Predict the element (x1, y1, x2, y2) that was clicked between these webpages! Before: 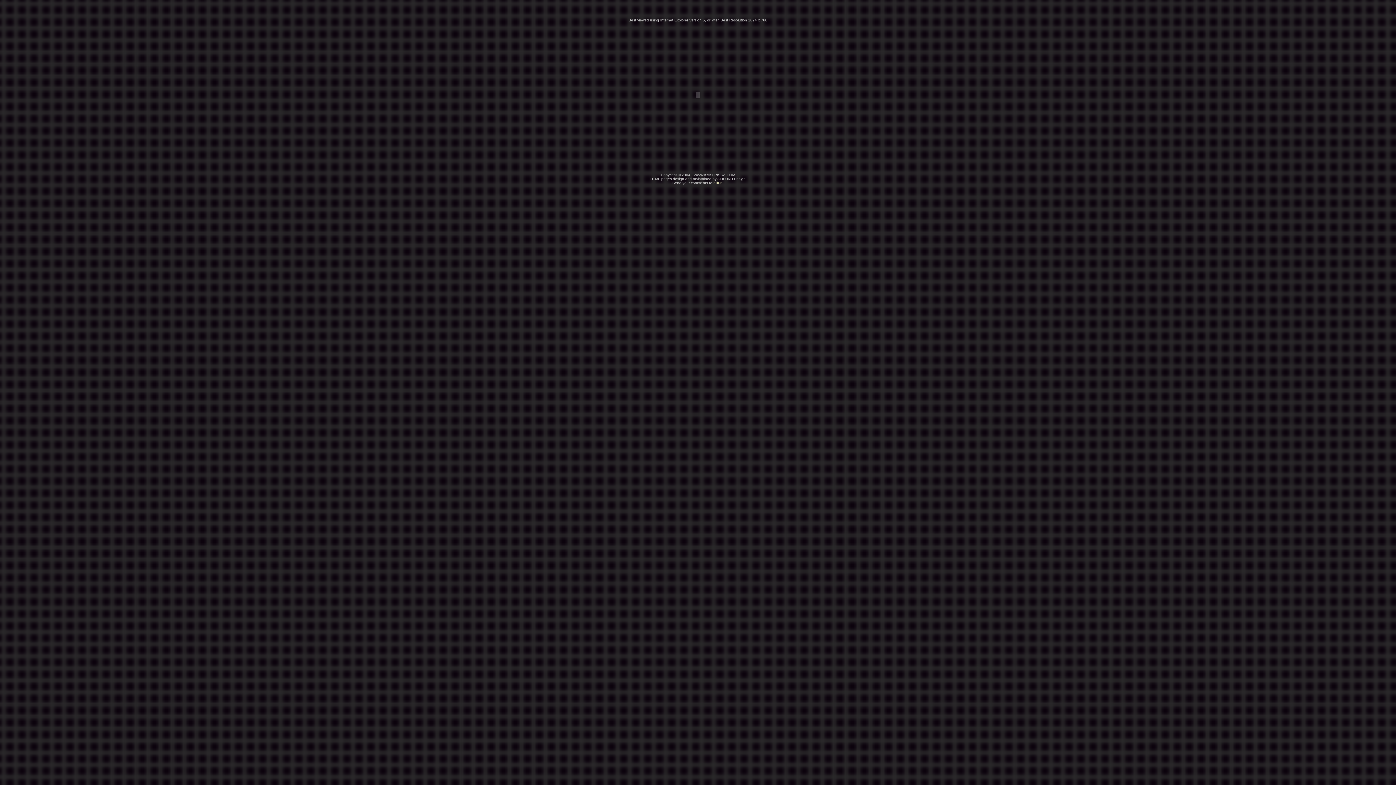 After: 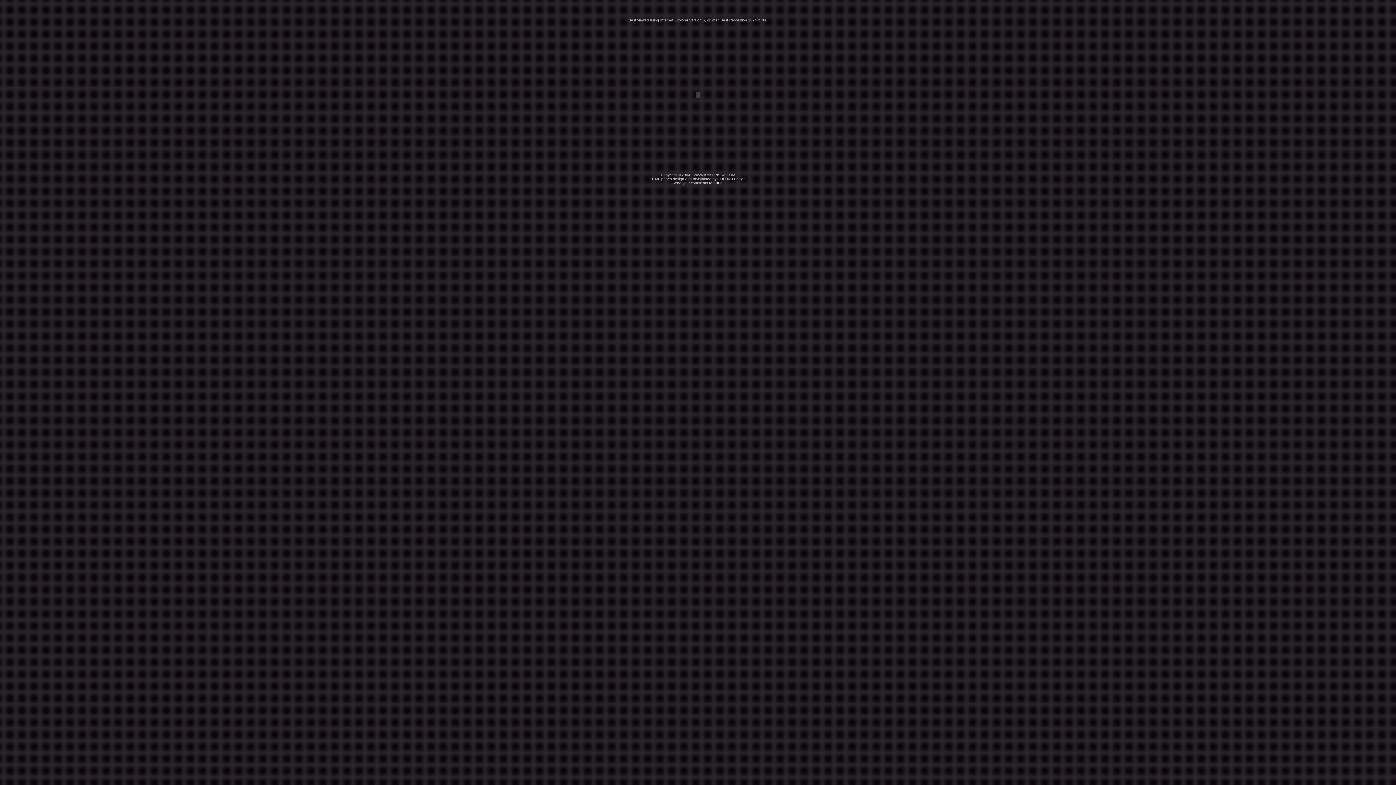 Action: bbox: (713, 181, 723, 185) label: alifuru